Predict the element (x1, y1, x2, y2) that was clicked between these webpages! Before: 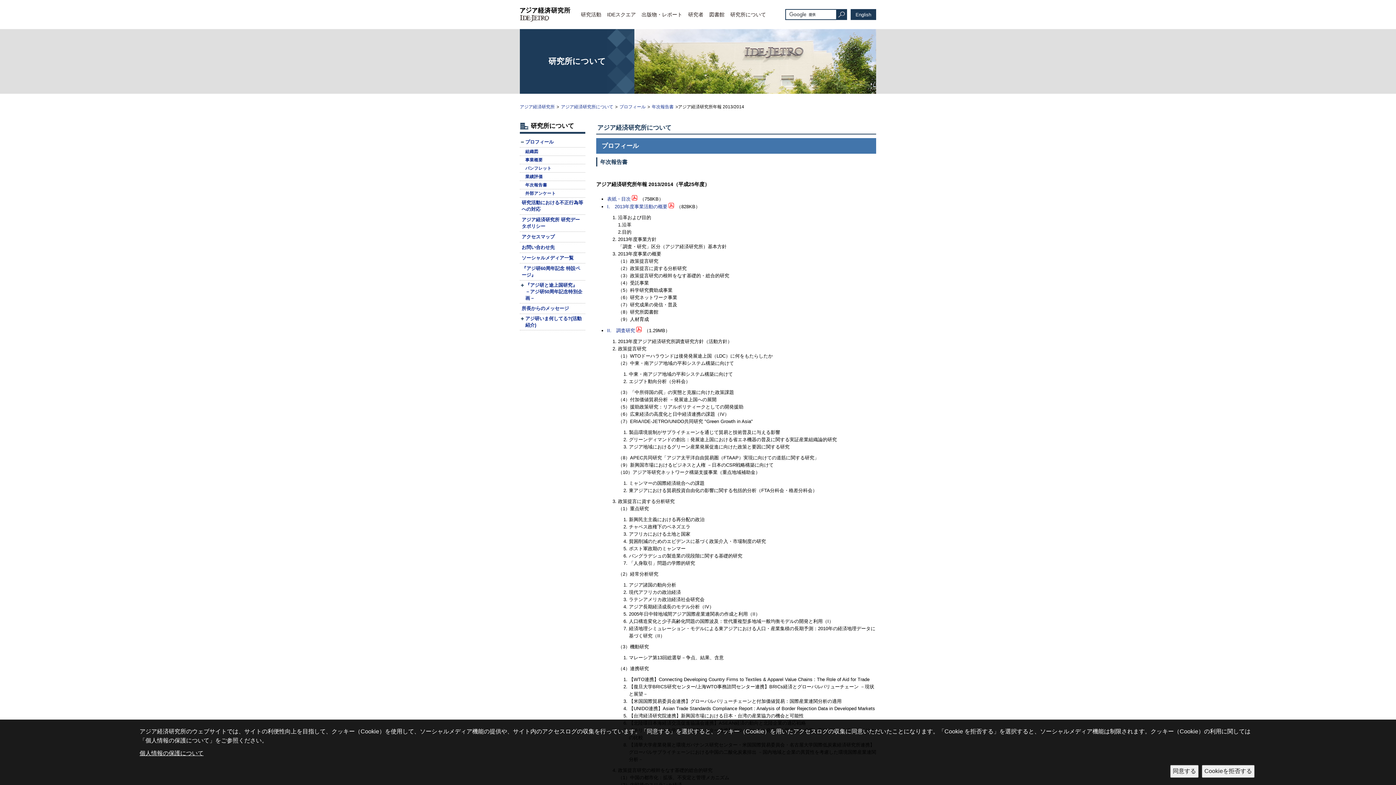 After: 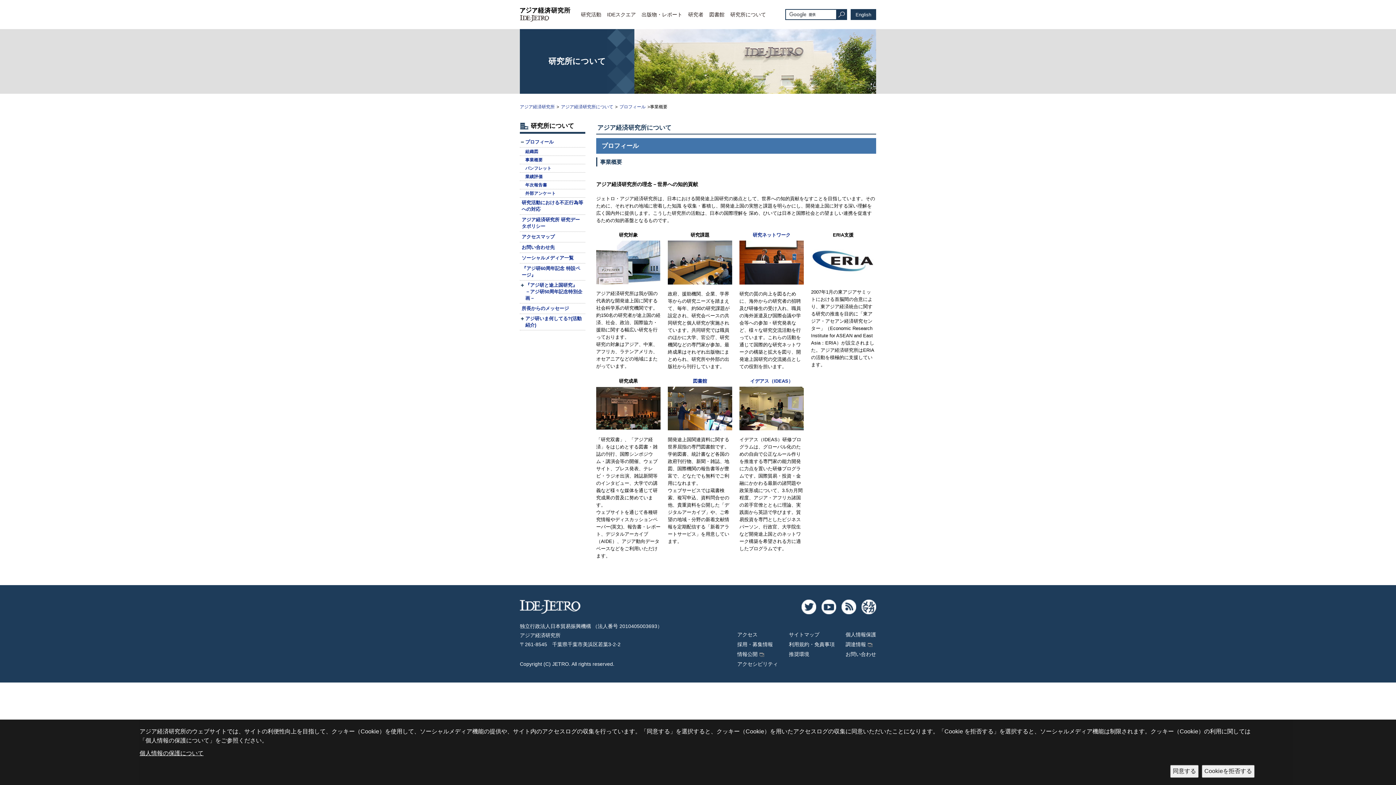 Action: label: 事業概要 bbox: (520, 157, 585, 162)